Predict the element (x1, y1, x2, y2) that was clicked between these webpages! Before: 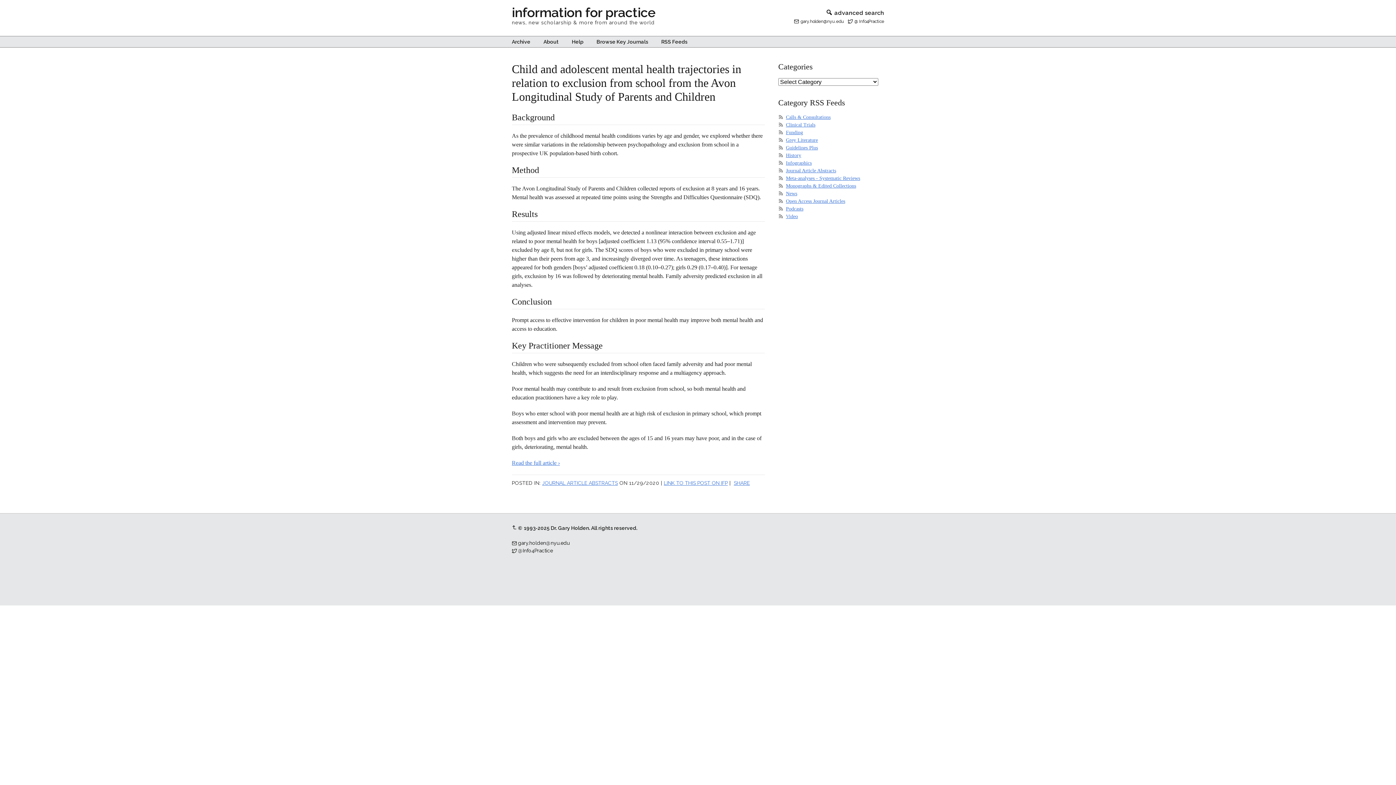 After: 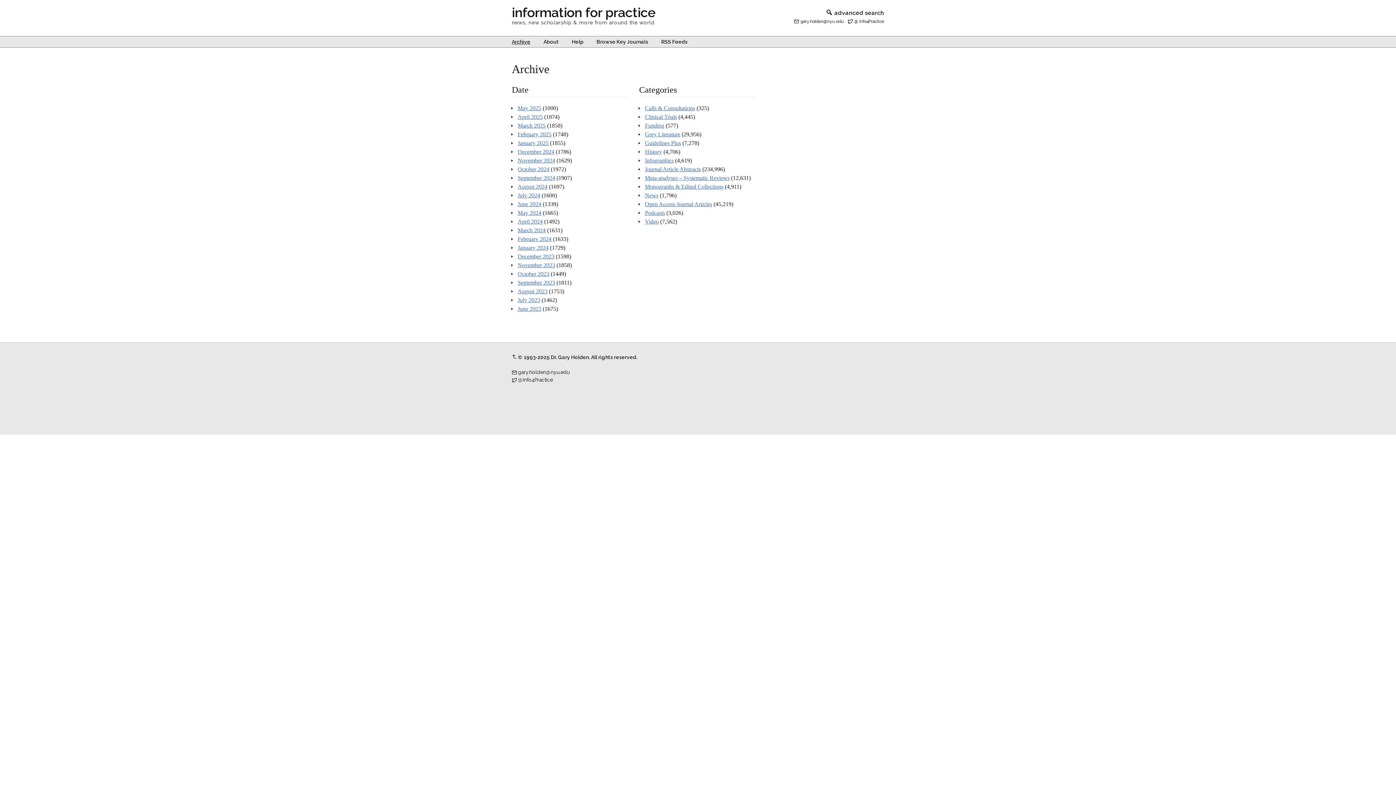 Action: label: Archive bbox: (512, 36, 536, 47)